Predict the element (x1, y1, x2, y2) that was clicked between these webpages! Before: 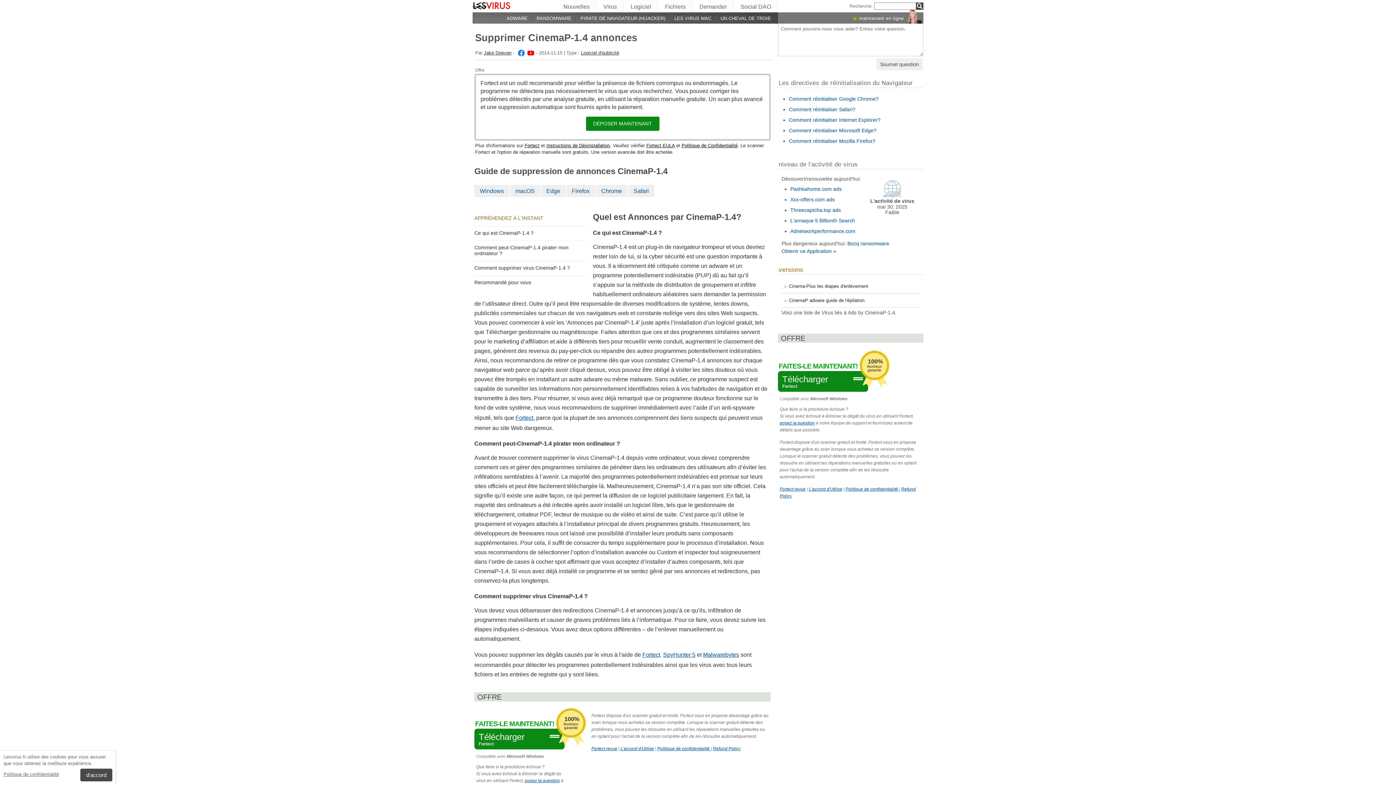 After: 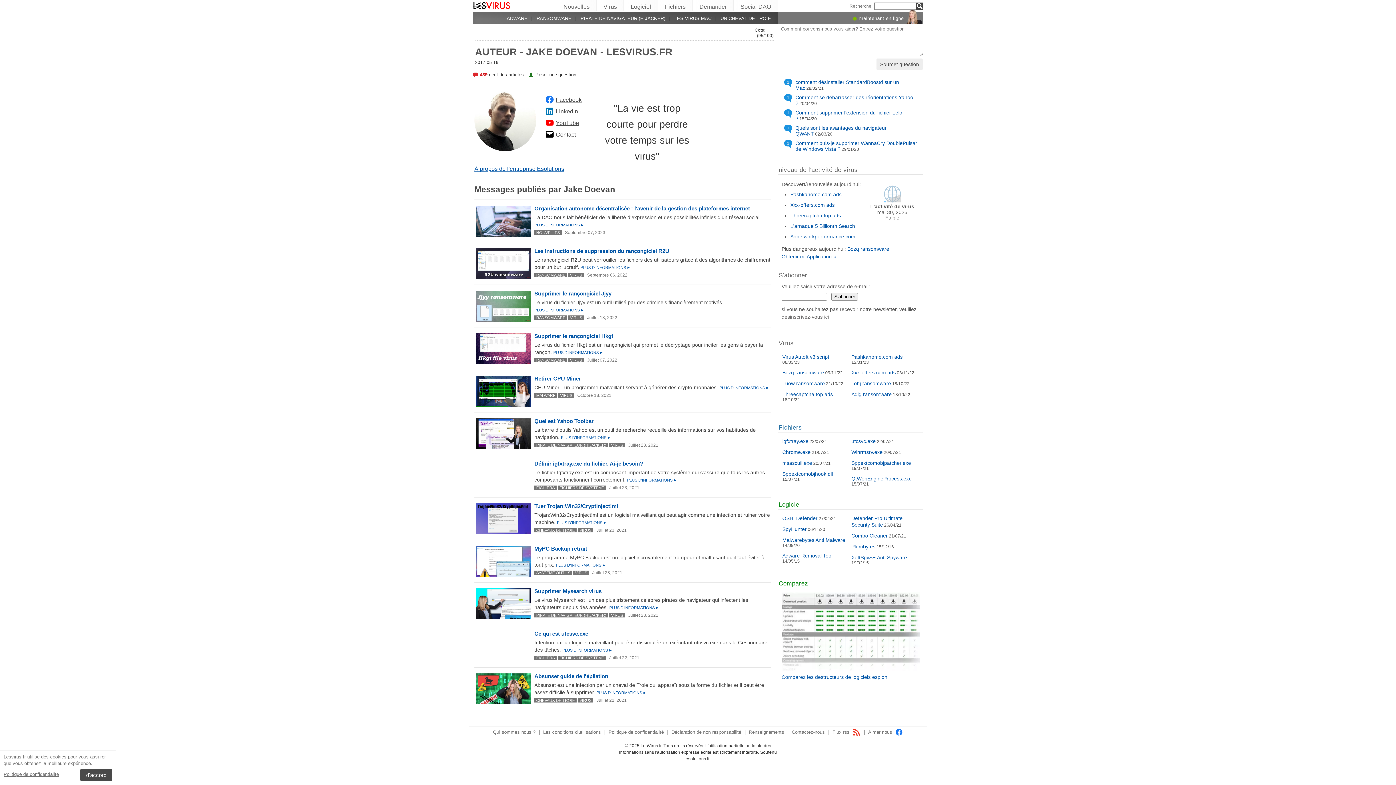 Action: bbox: (484, 50, 511, 55) label: Jake Doevan